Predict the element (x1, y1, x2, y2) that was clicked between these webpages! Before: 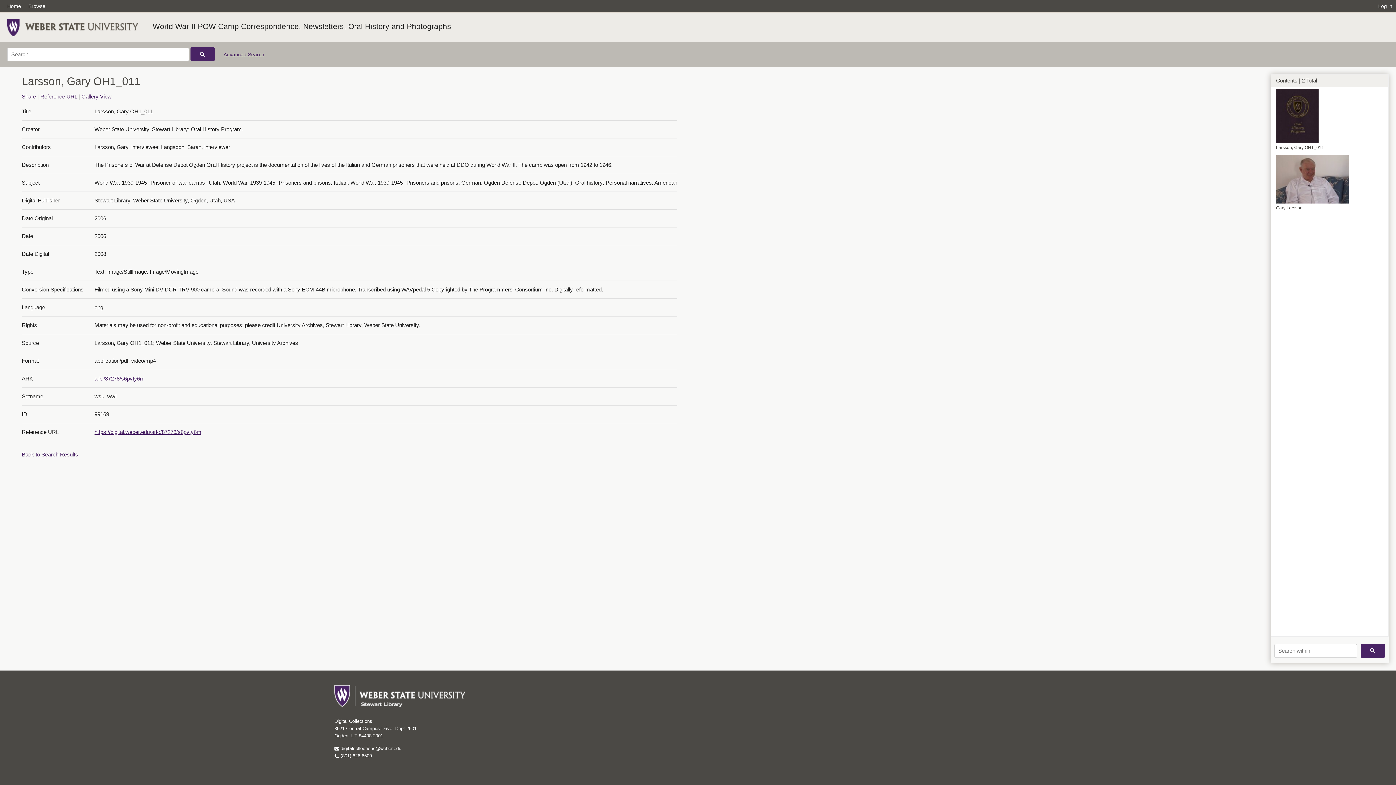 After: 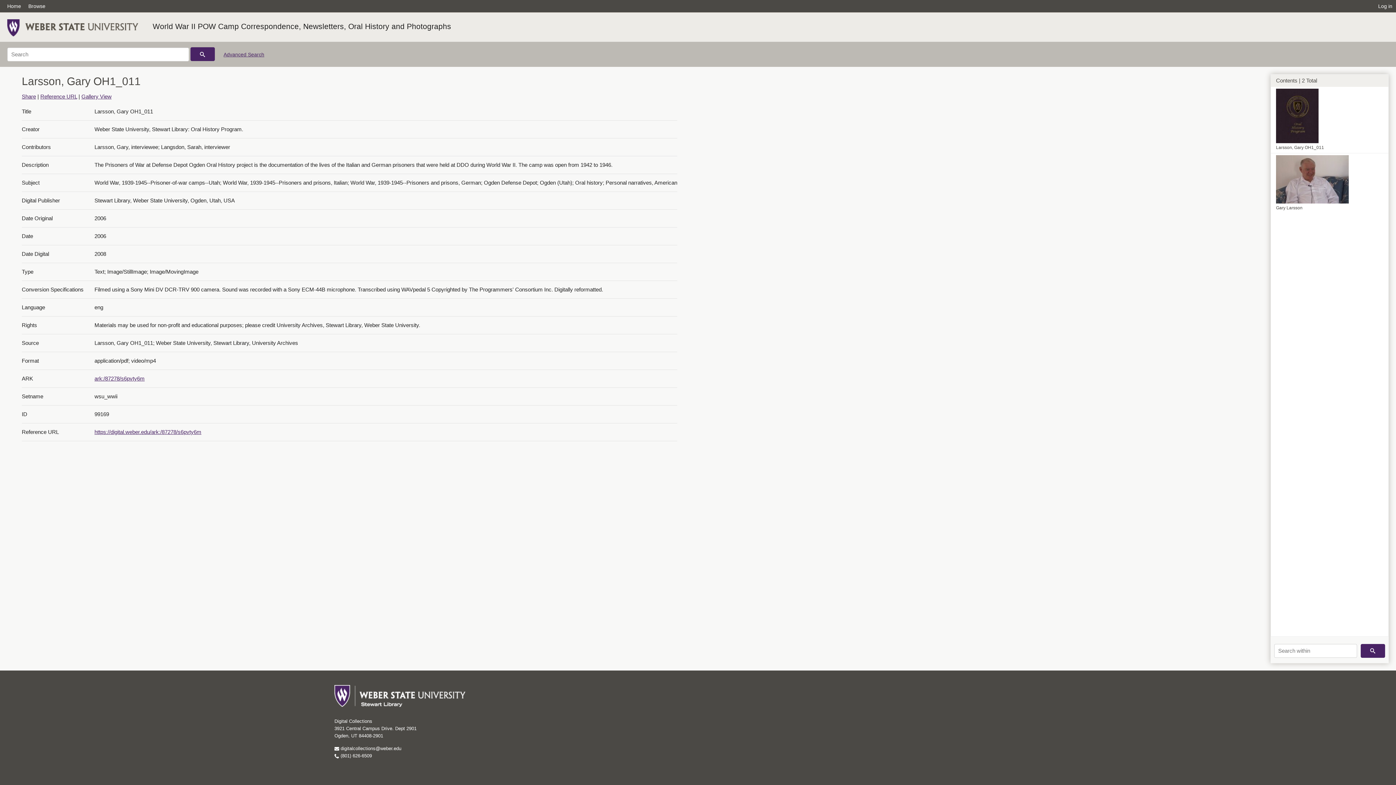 Action: bbox: (94, 428, 201, 435) label: https://digital.weber.edu/ark:/87278/s6pvty6m